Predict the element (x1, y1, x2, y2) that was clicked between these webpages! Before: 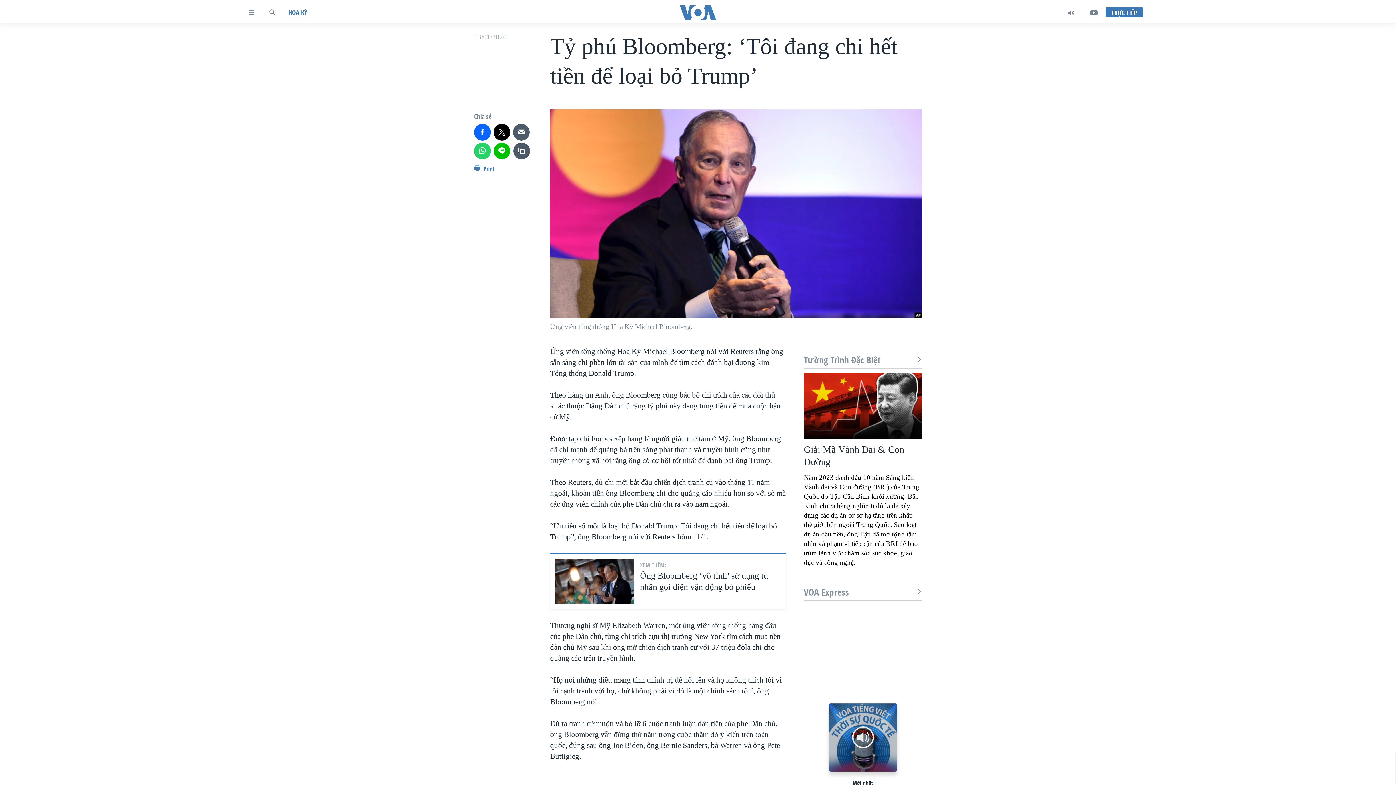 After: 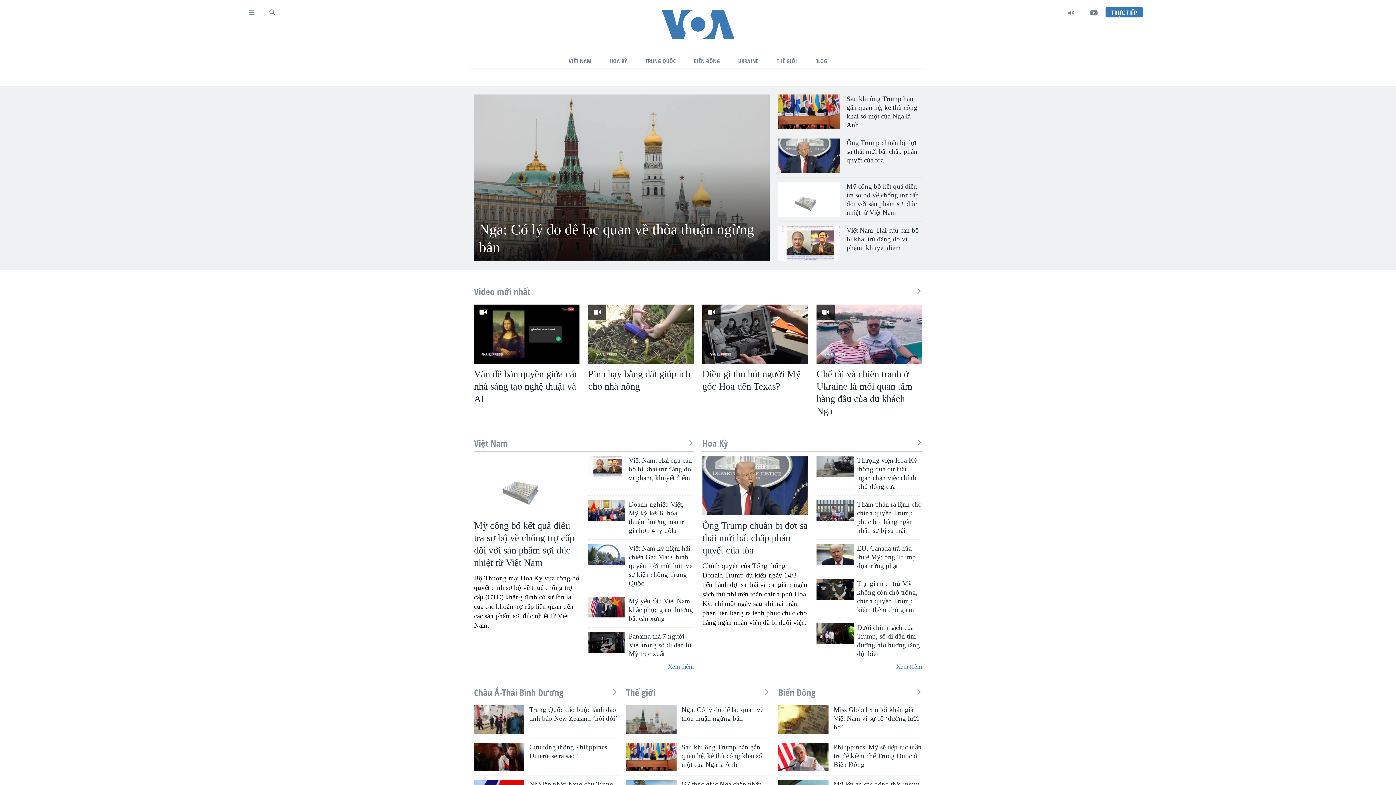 Action: bbox: (661, 5, 734, 19)